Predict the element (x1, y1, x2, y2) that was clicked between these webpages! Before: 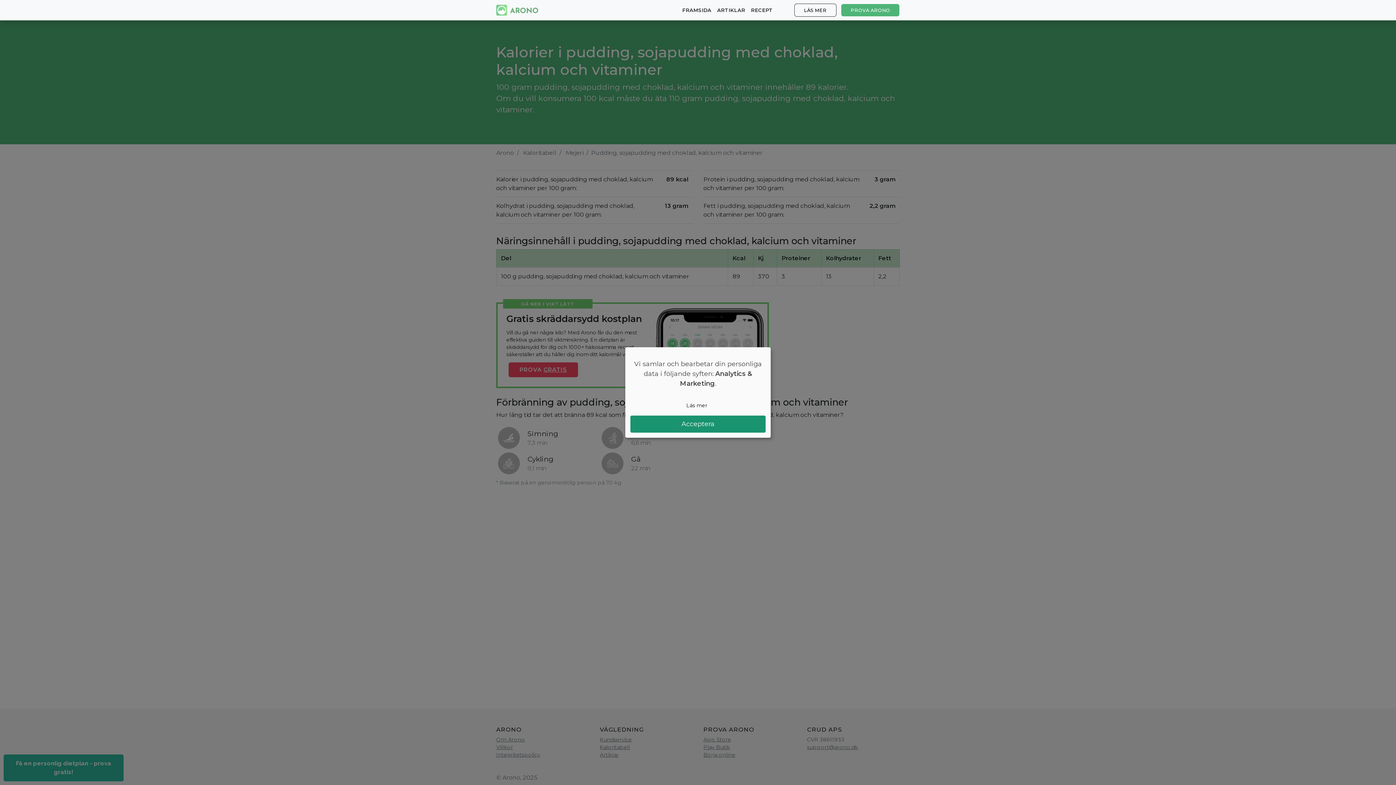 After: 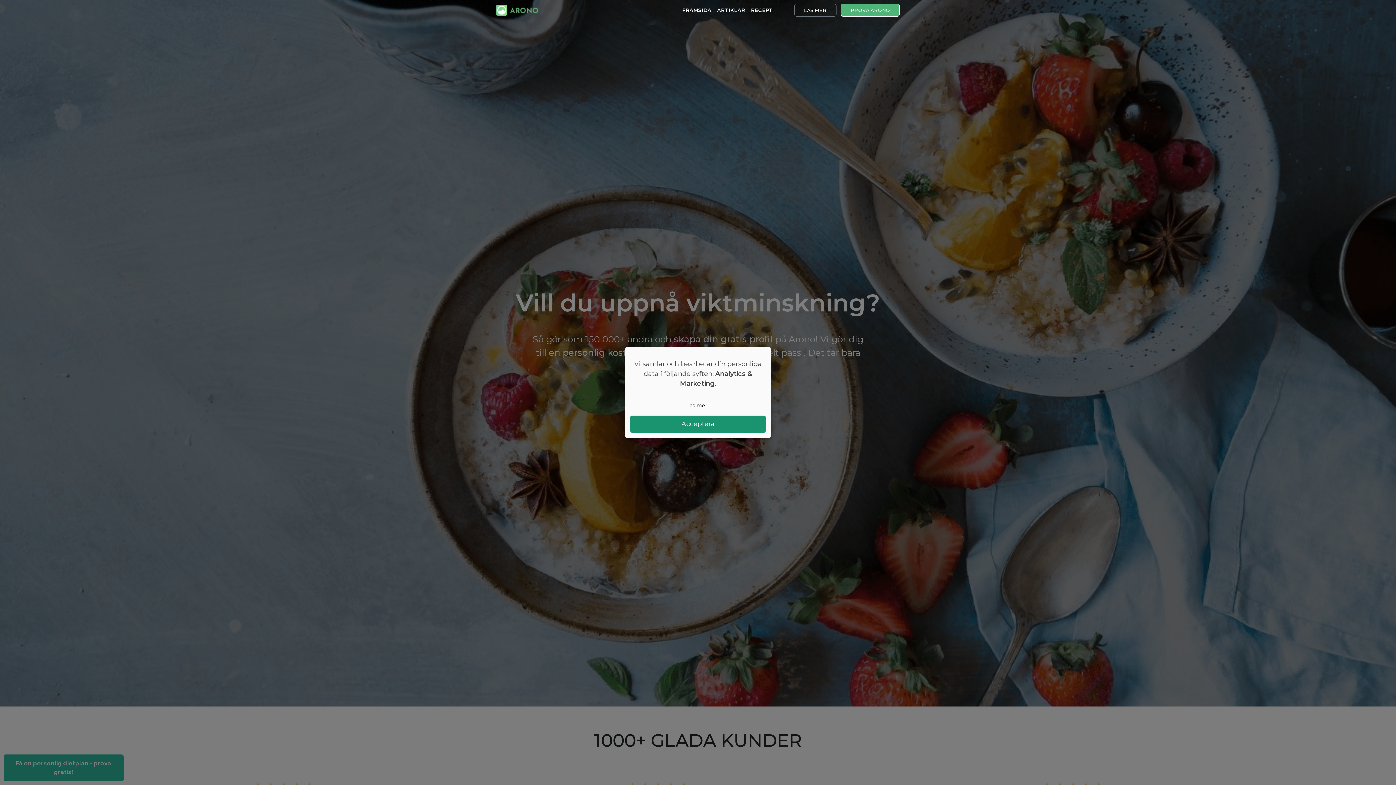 Action: bbox: (679, 3, 714, 16) label: FRAMSIDA